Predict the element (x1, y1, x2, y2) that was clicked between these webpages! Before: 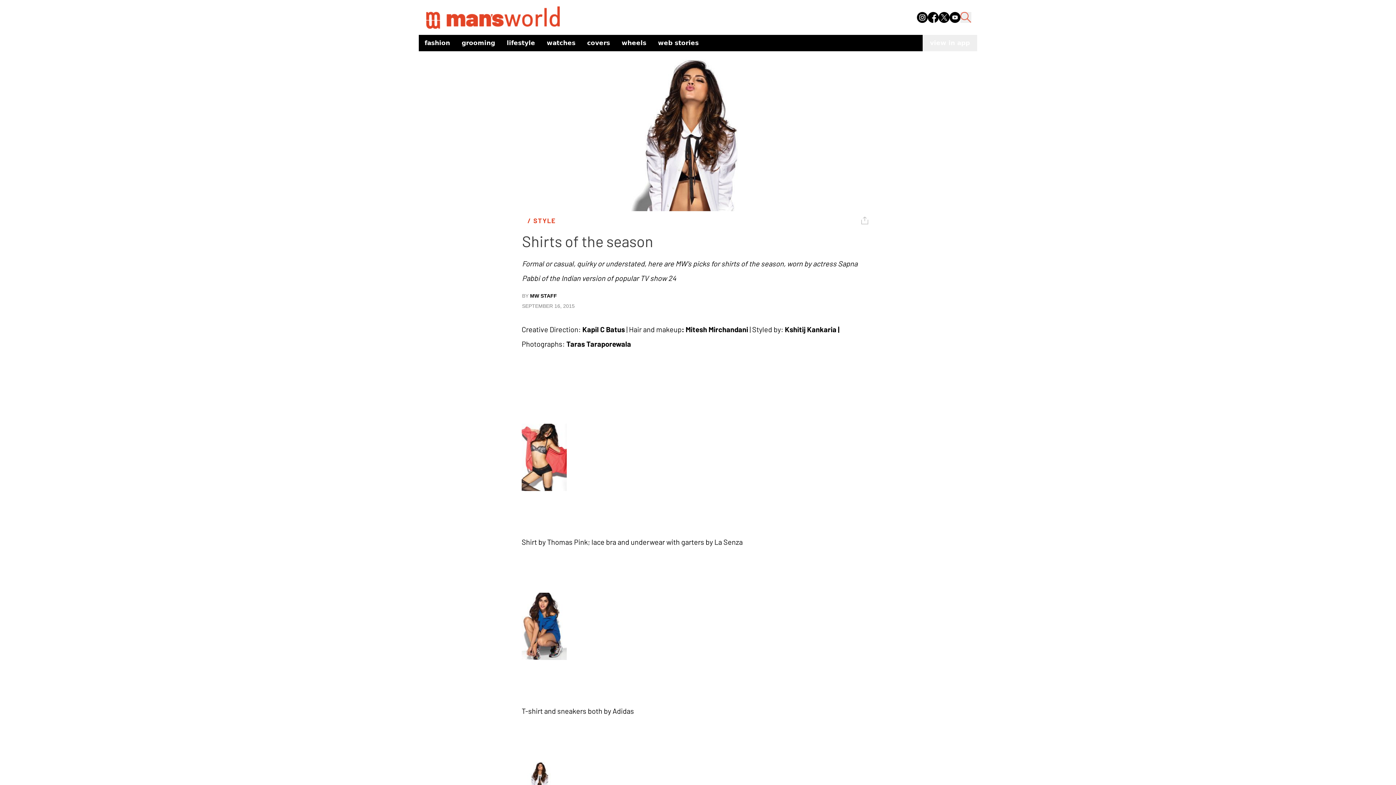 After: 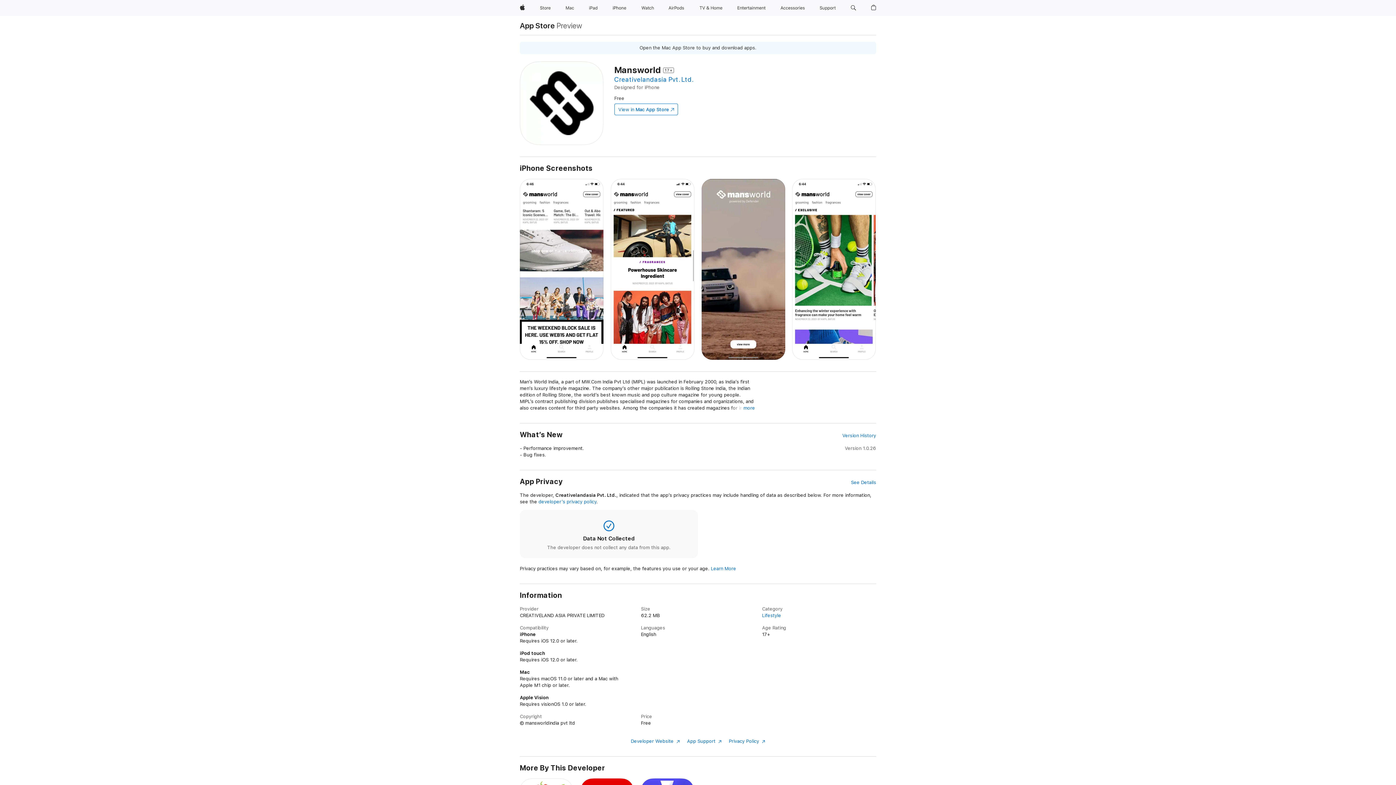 Action: label: view in app bbox: (922, 34, 977, 51)